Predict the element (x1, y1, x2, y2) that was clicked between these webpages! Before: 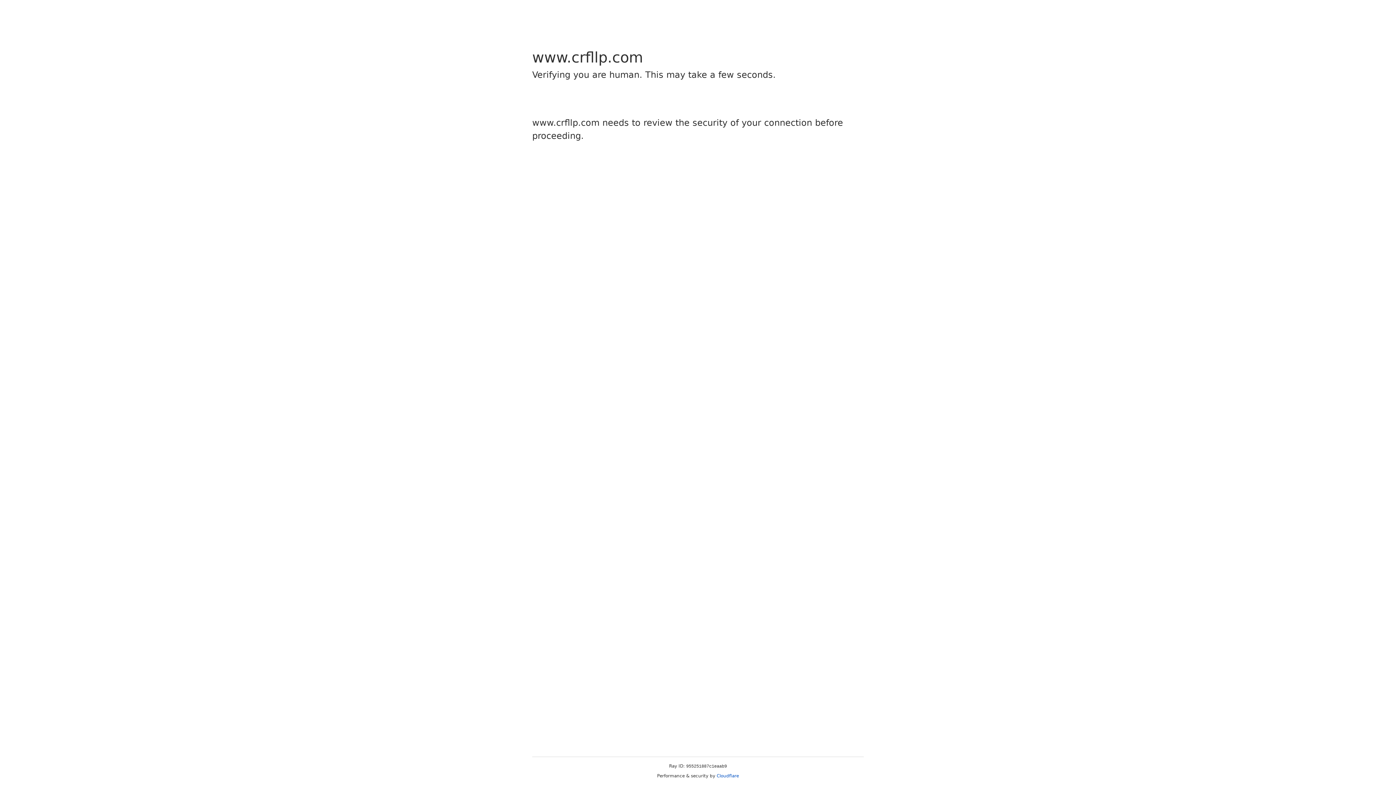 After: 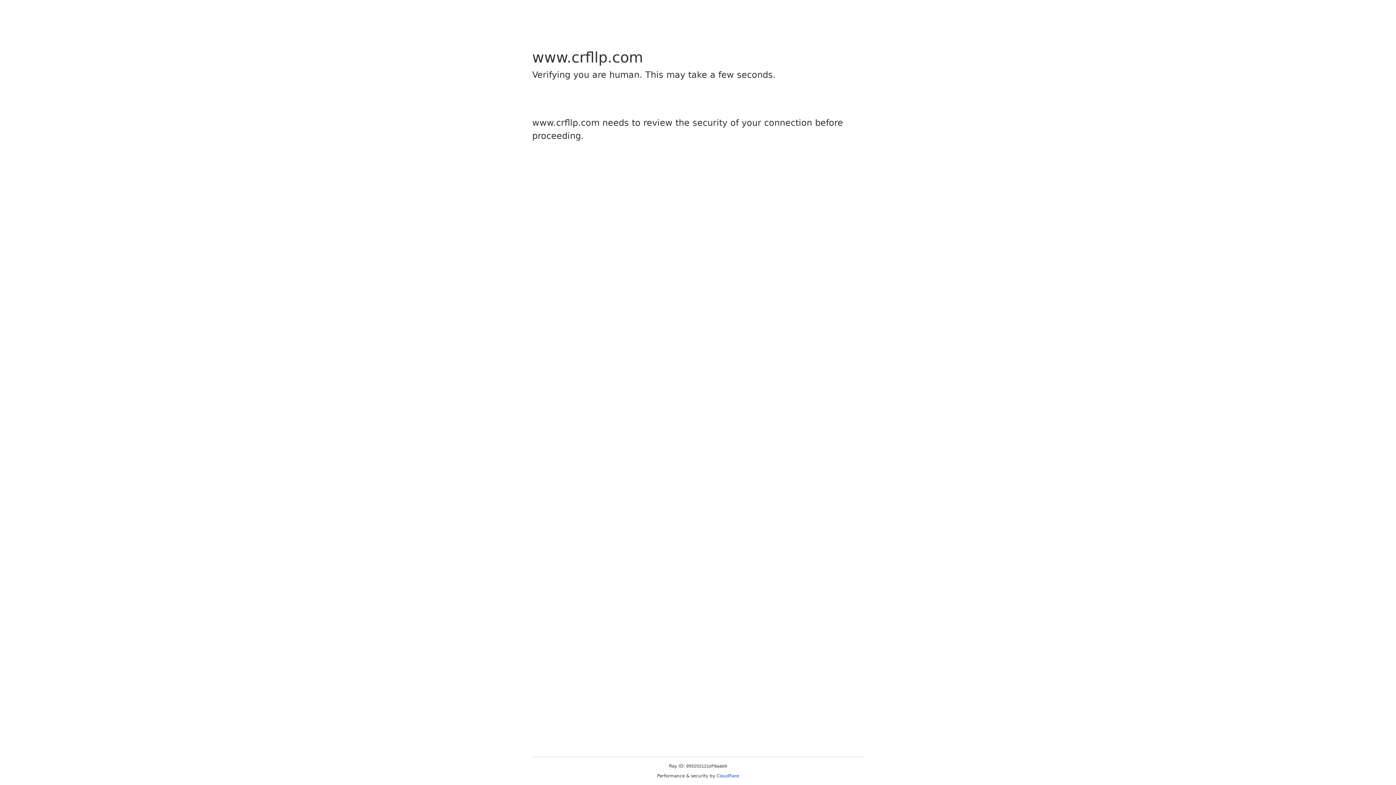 Action: label: Cloudflare bbox: (716, 773, 739, 778)